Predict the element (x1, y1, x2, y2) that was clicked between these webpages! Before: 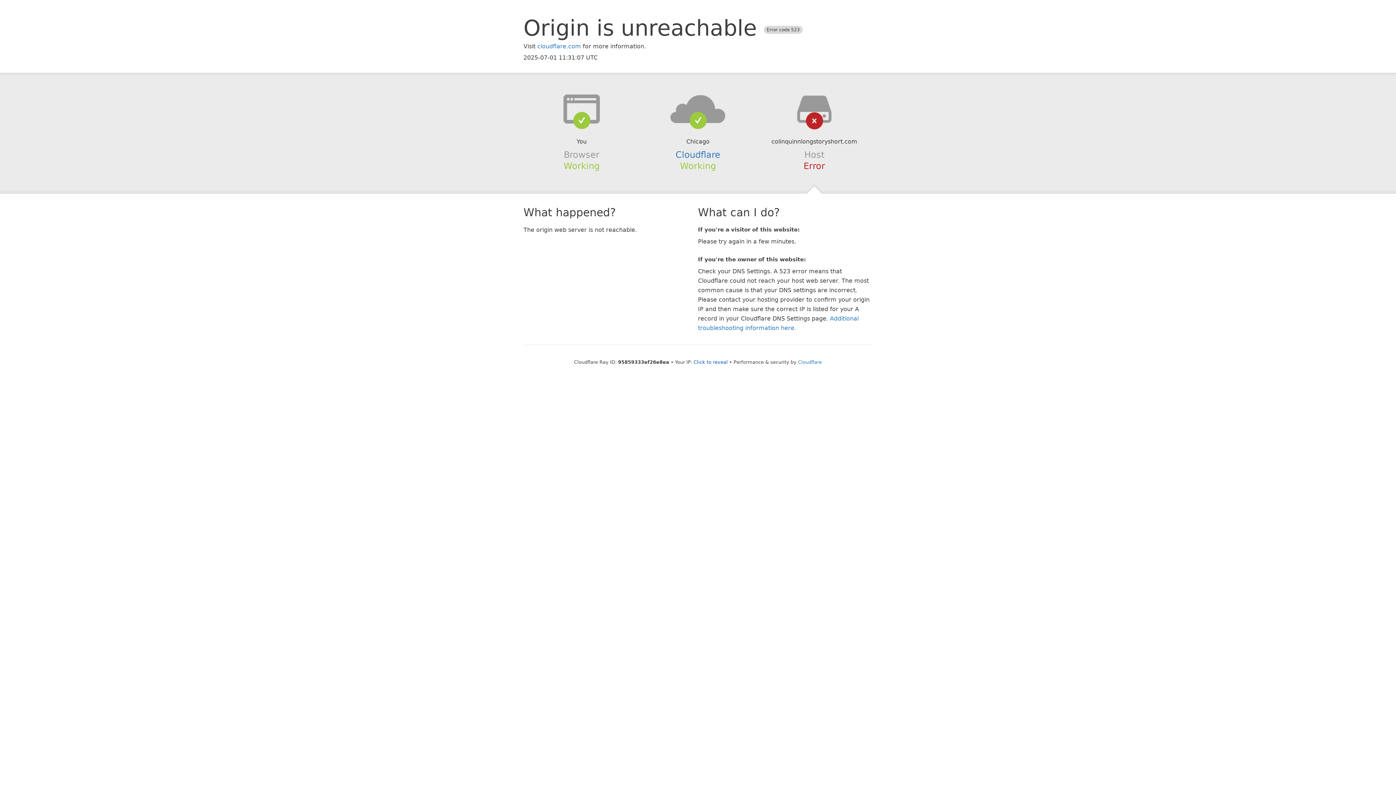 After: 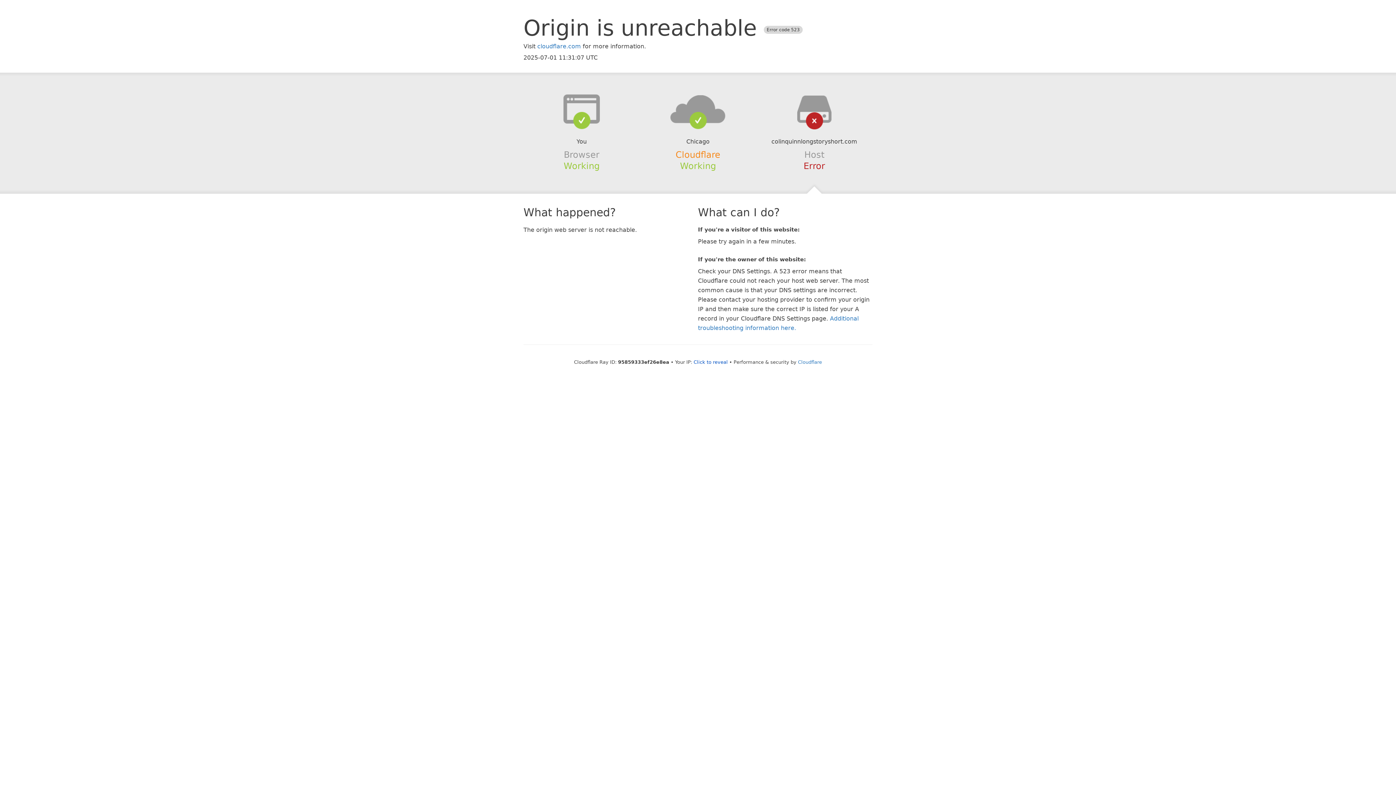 Action: bbox: (675, 149, 720, 159) label: Cloudflare